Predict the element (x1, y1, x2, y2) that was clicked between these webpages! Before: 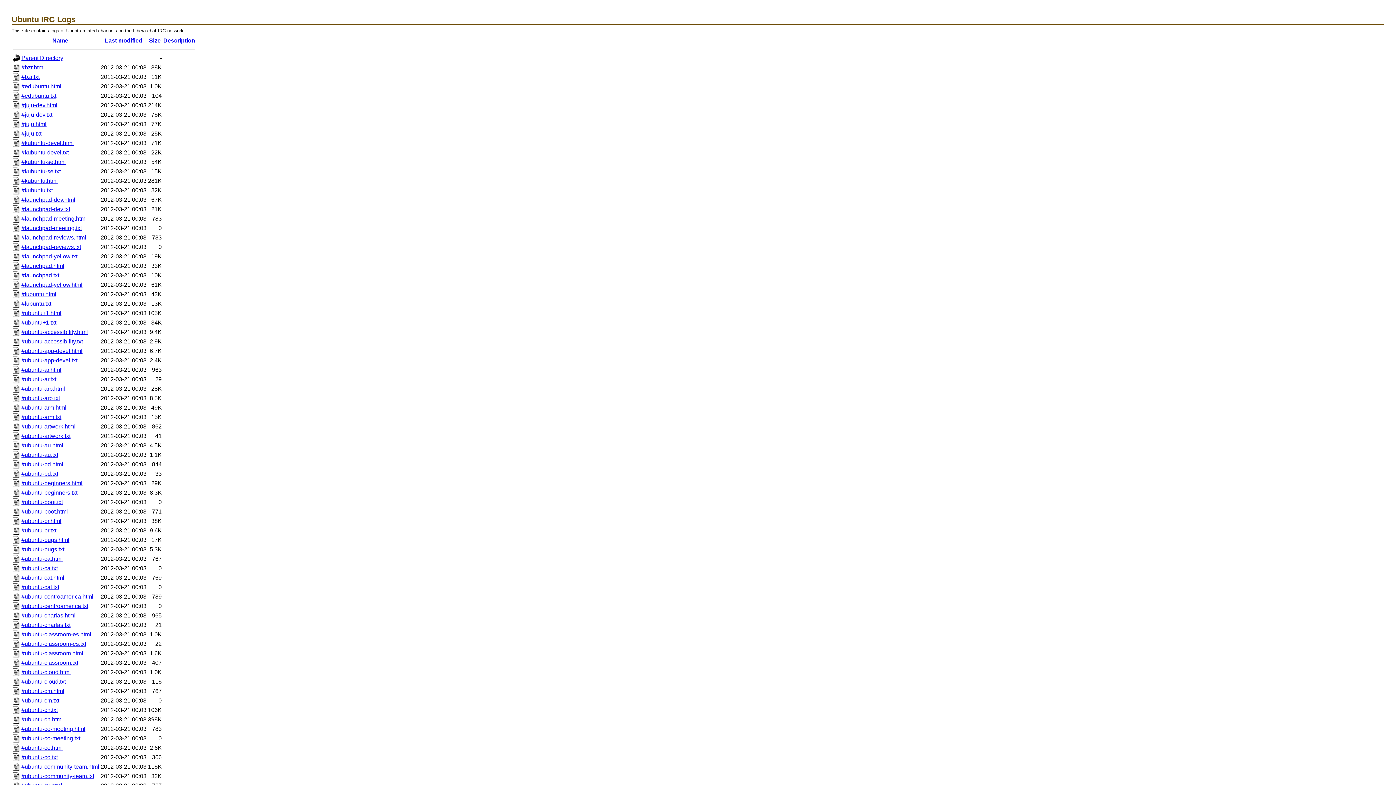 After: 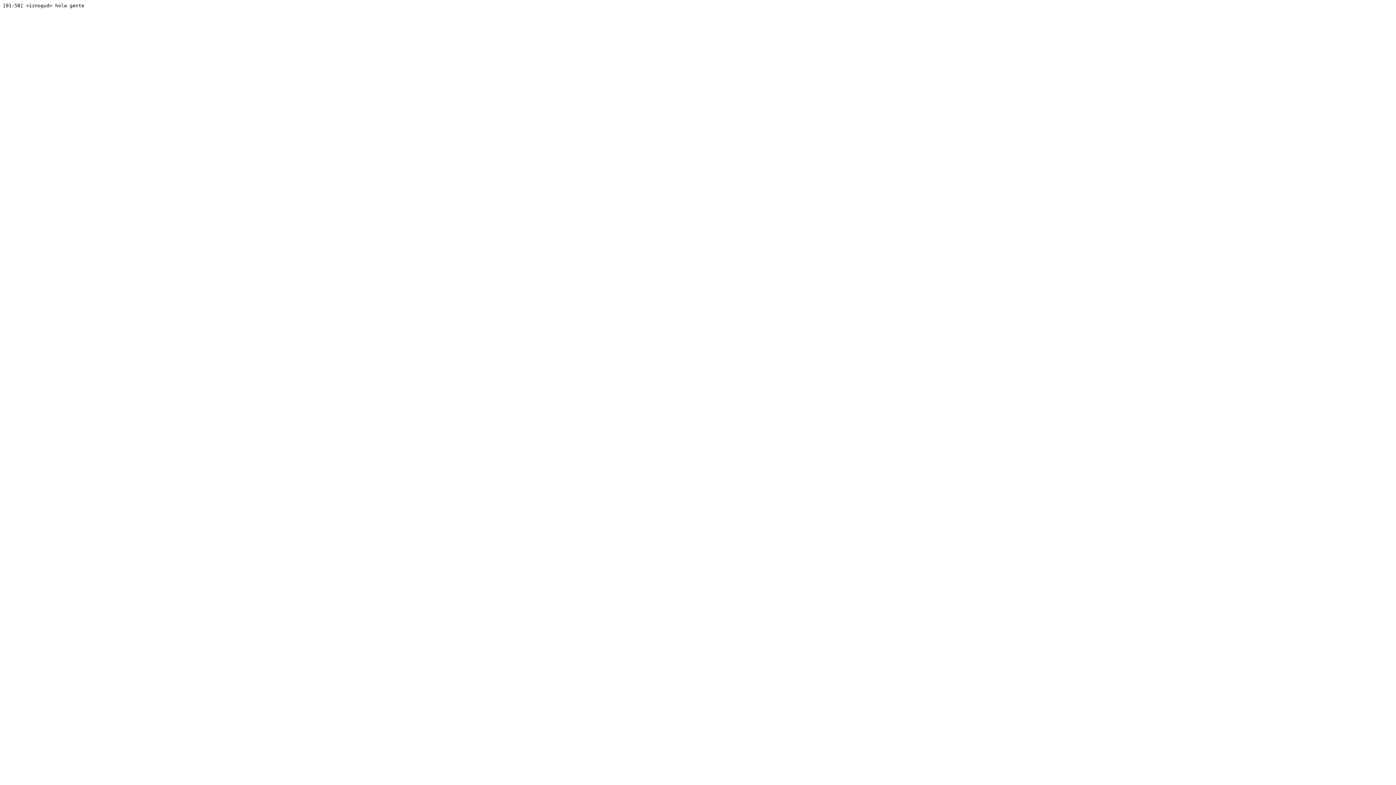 Action: bbox: (21, 376, 56, 382) label: #ubuntu-ar.txt